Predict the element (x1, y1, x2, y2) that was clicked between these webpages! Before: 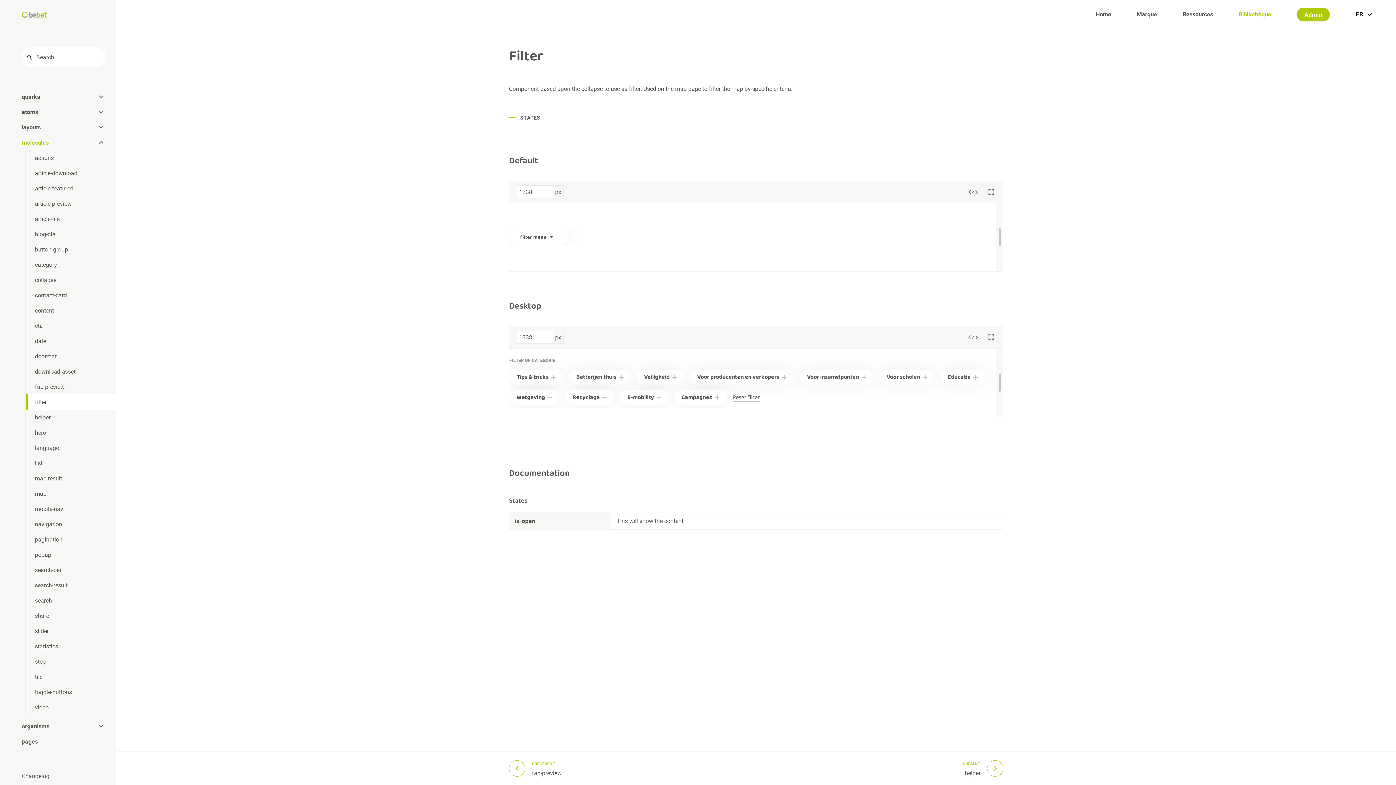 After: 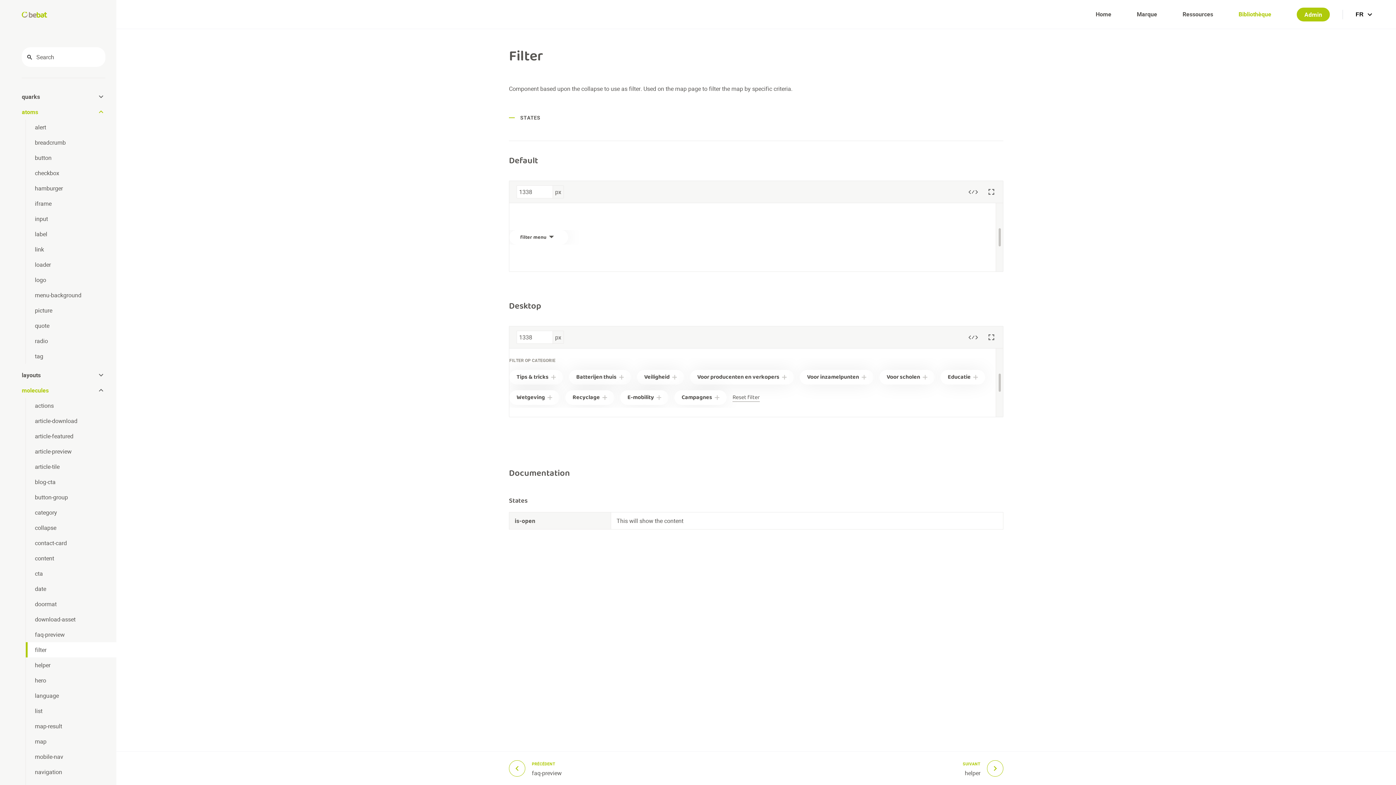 Action: bbox: (96, 104, 105, 119)